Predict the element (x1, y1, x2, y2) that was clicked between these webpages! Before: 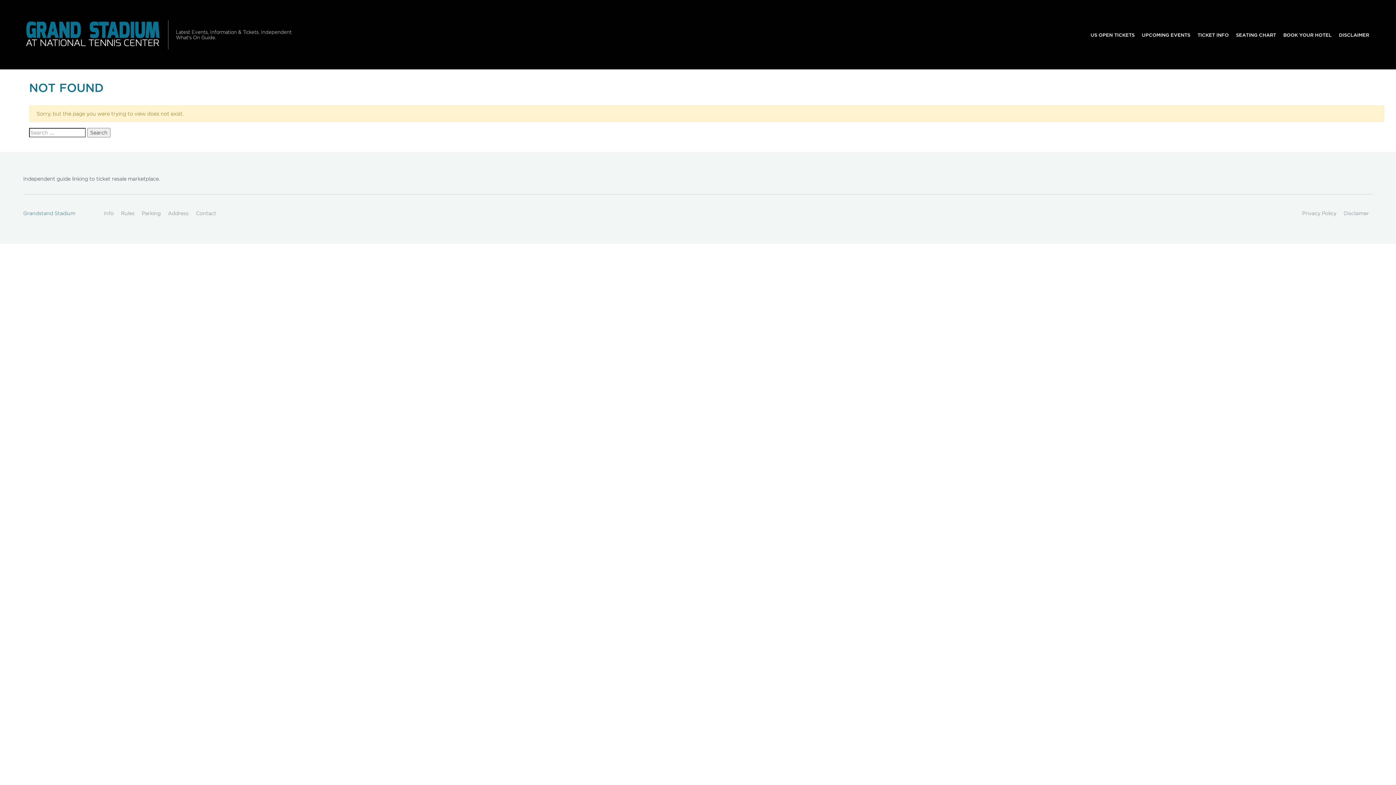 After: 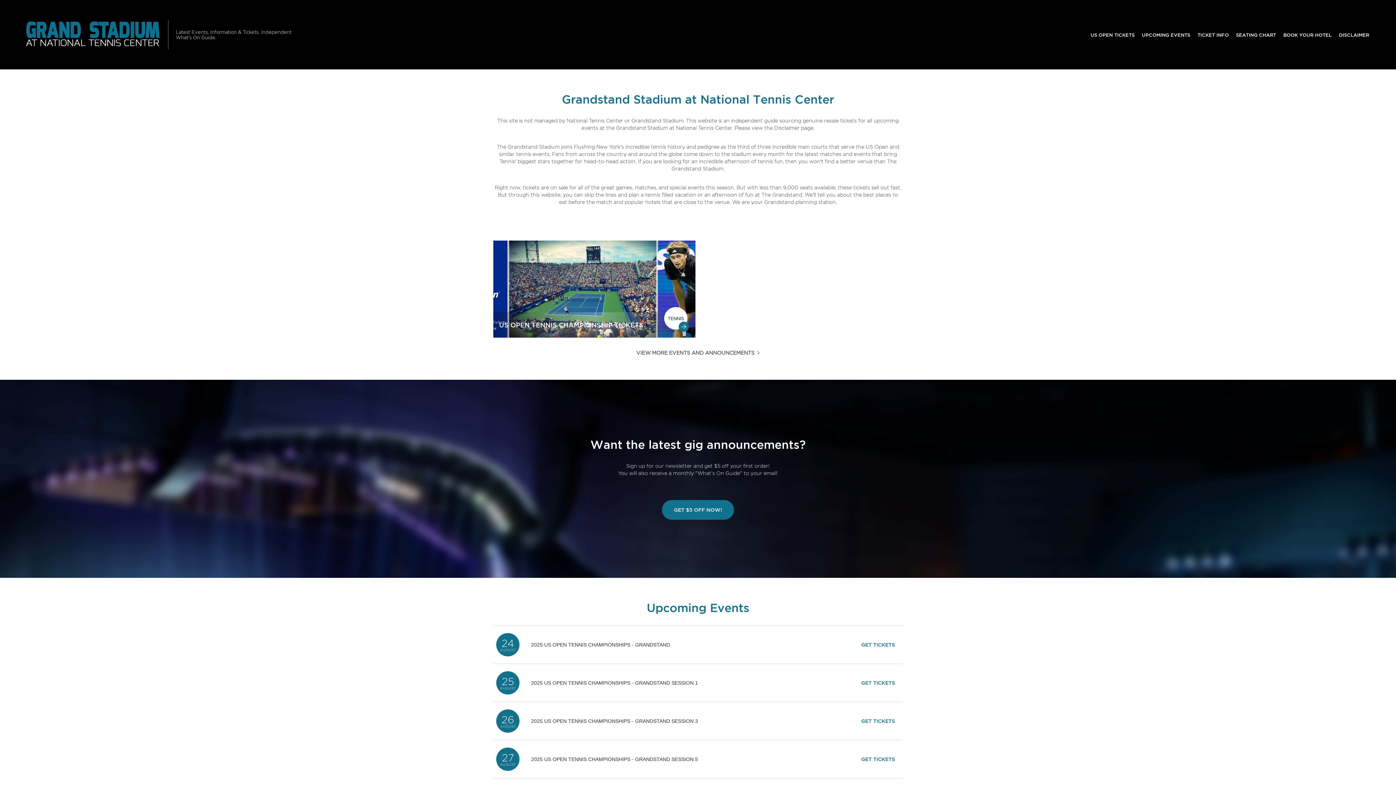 Action: bbox: (23, 10, 162, 58)